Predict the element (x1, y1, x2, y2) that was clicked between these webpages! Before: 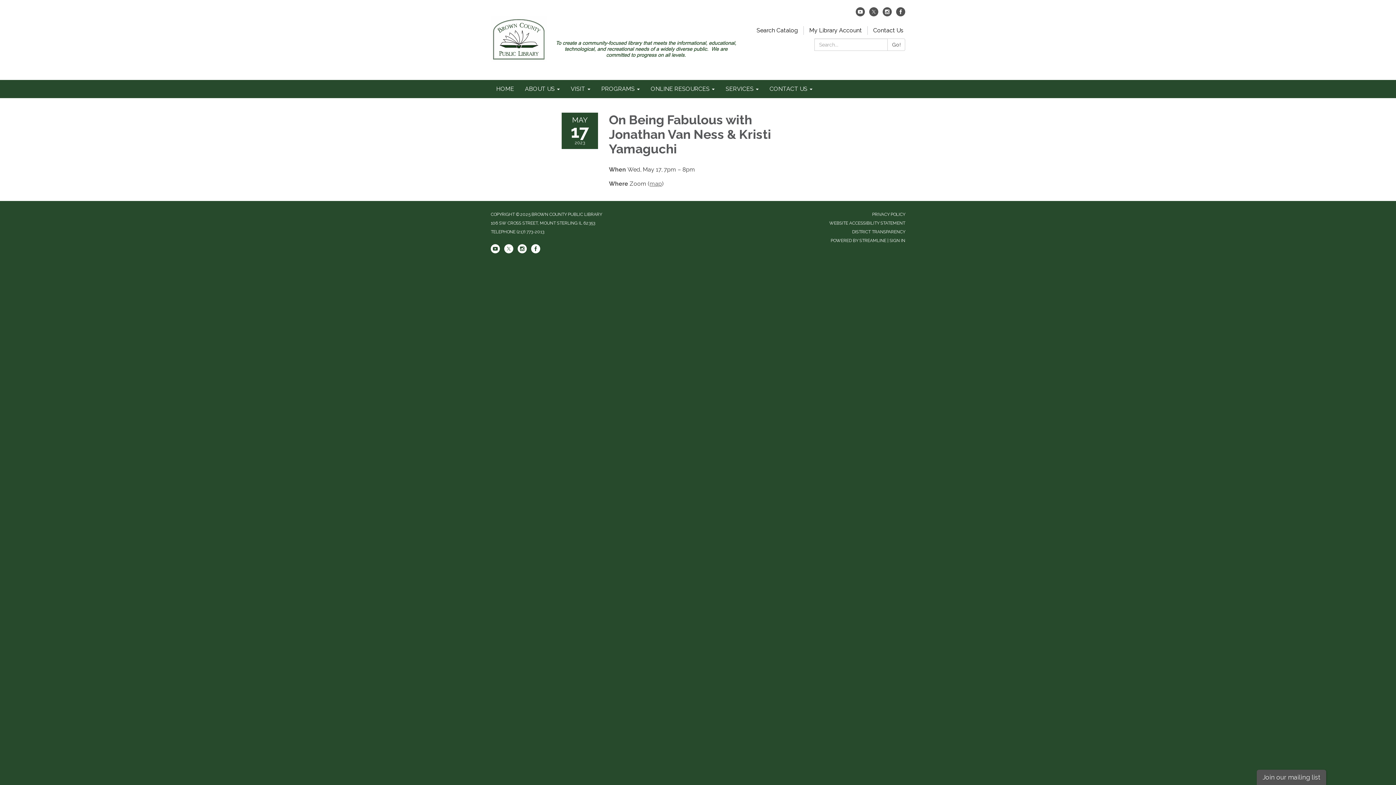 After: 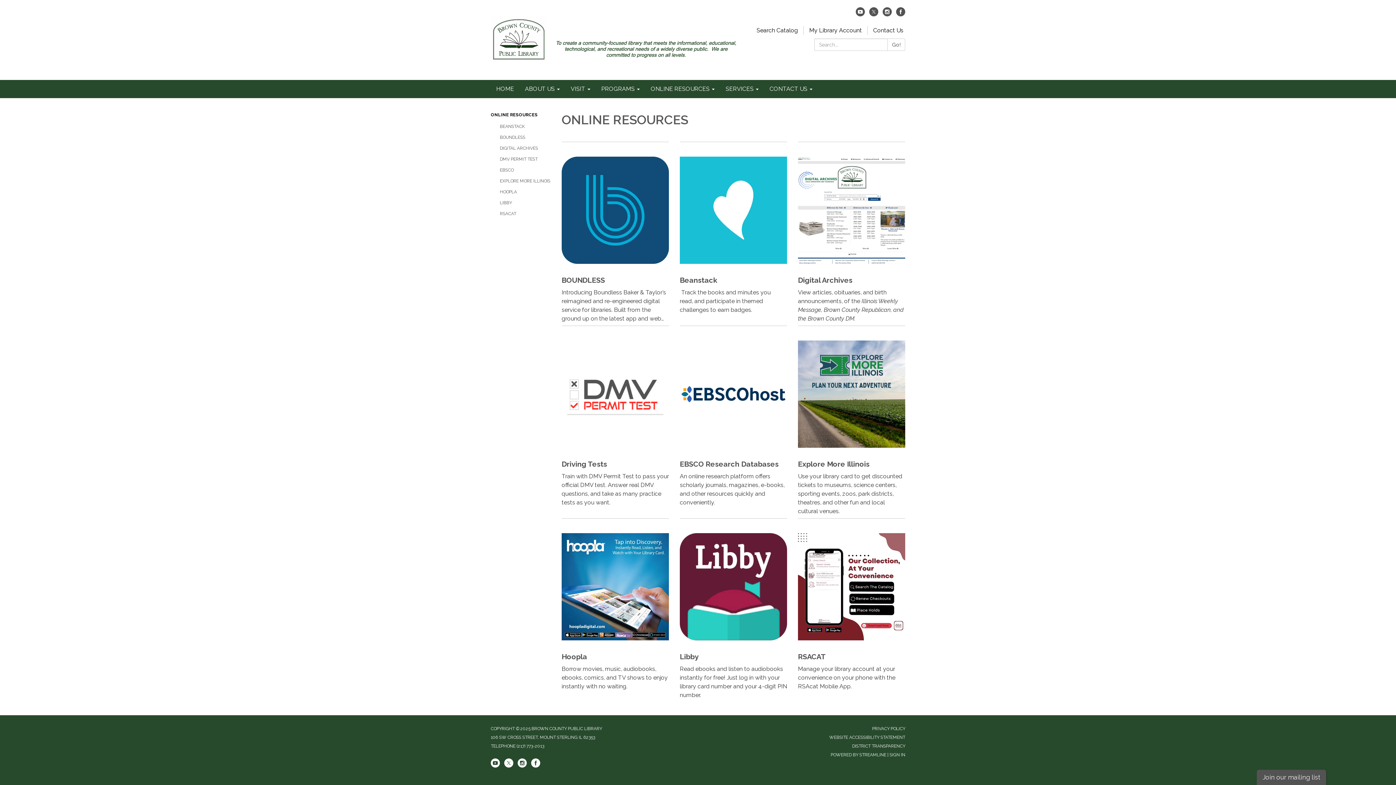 Action: label: ONLINE RESOURCES bbox: (645, 80, 720, 98)